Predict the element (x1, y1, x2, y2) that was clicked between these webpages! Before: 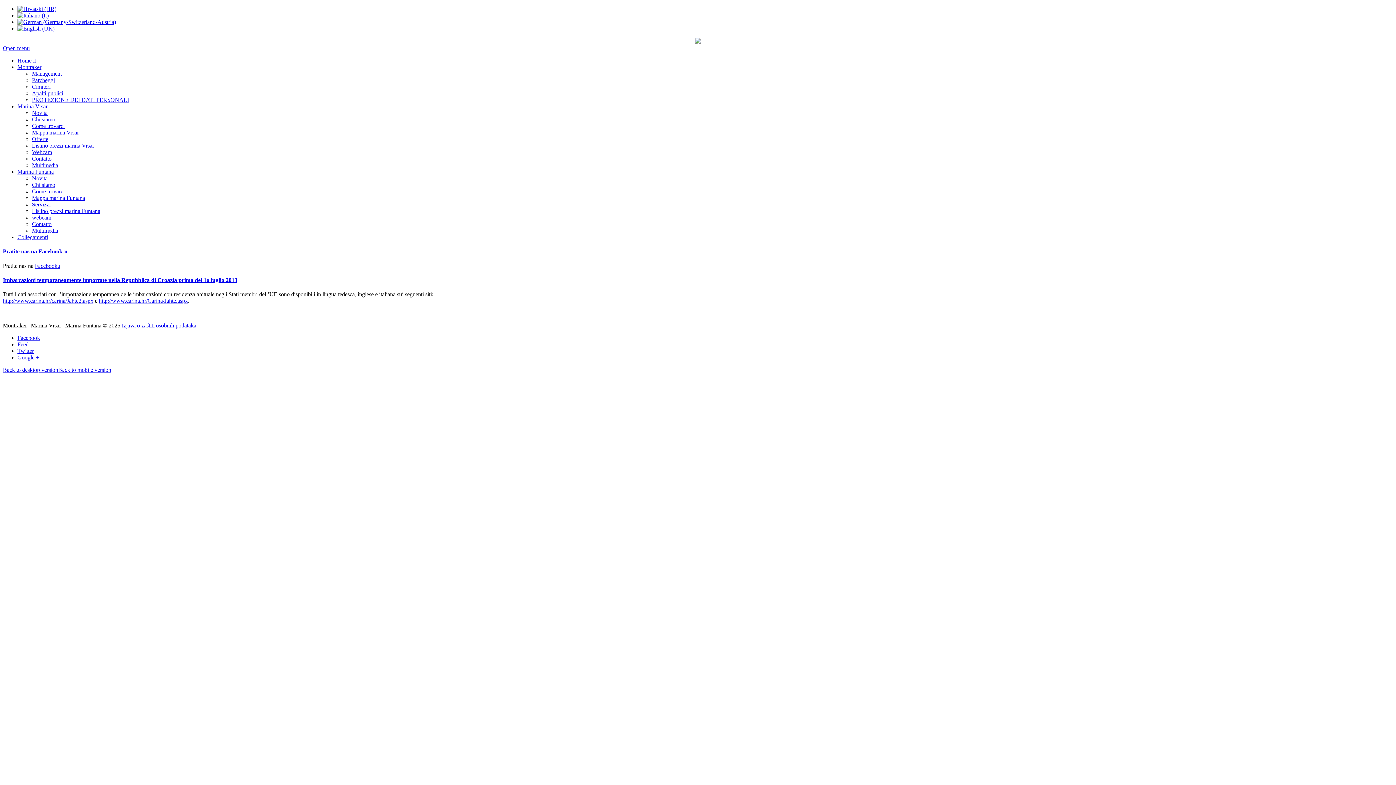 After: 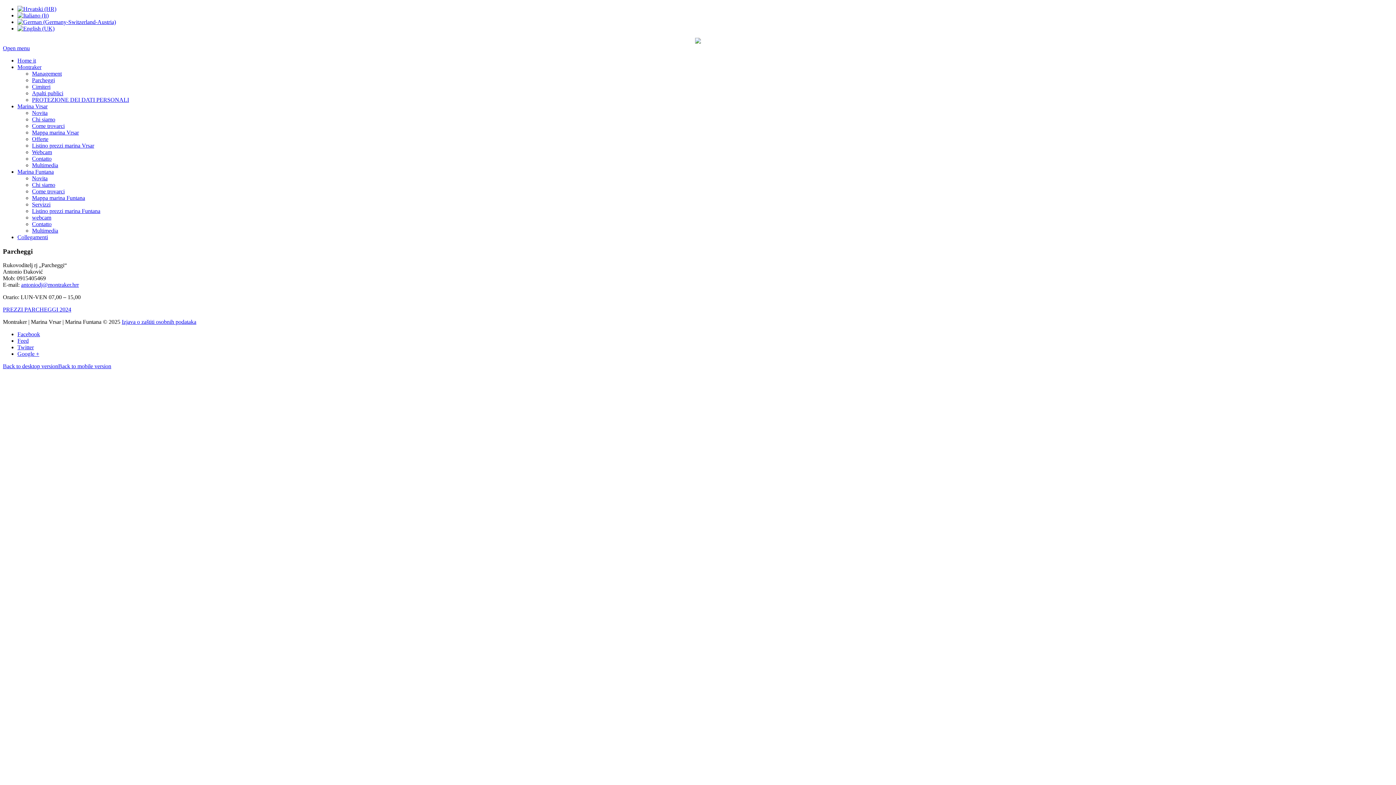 Action: bbox: (32, 77, 54, 83) label: Parcheggi